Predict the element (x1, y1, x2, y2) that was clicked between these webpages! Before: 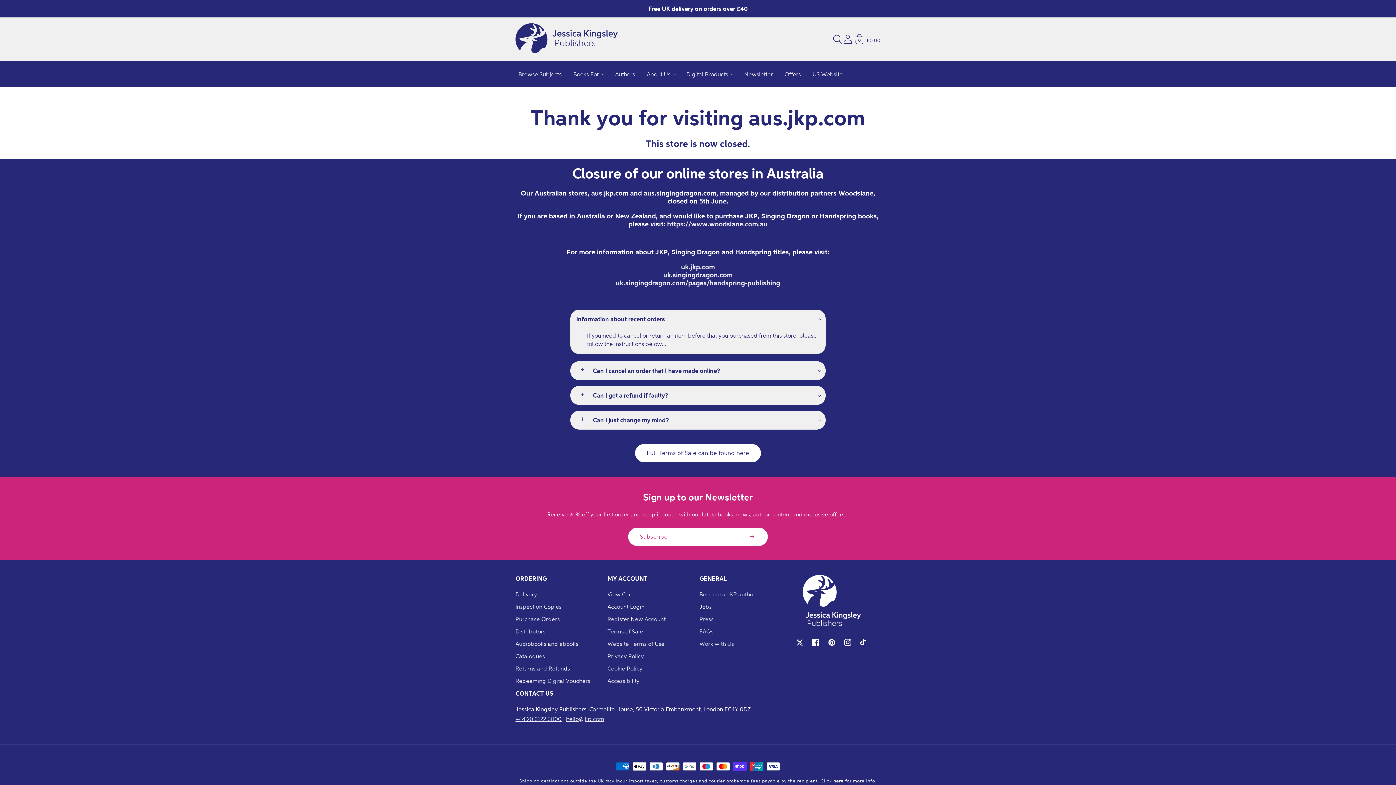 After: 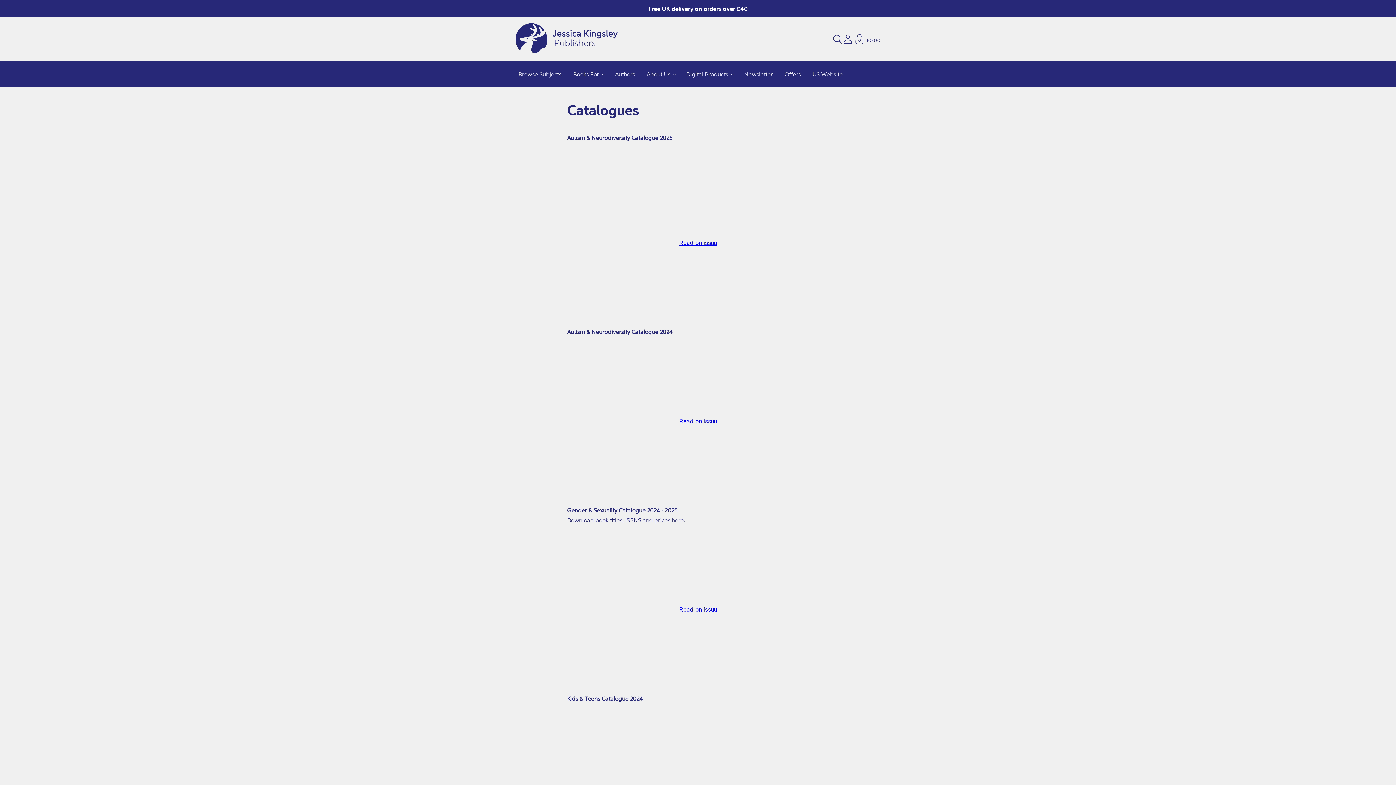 Action: bbox: (515, 650, 545, 662) label: Catalogues